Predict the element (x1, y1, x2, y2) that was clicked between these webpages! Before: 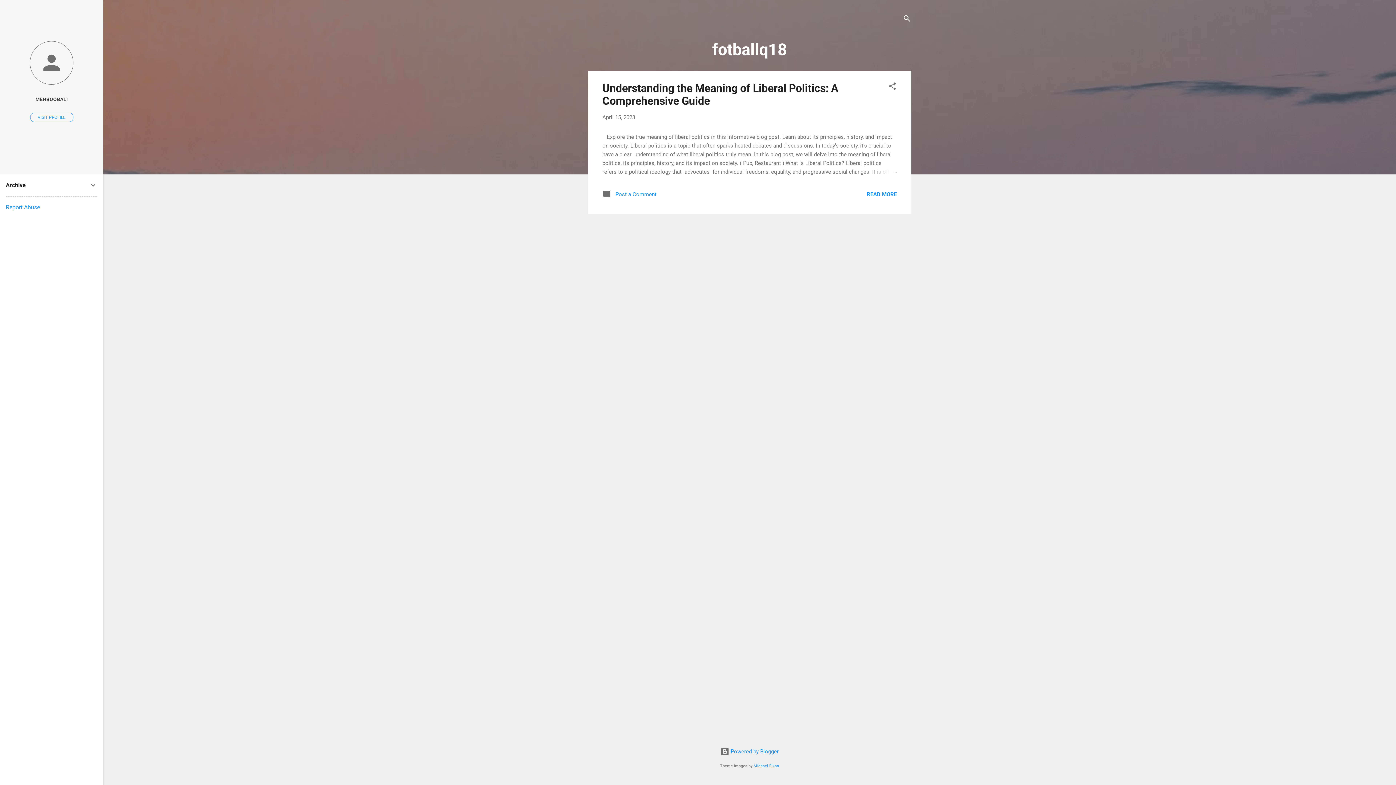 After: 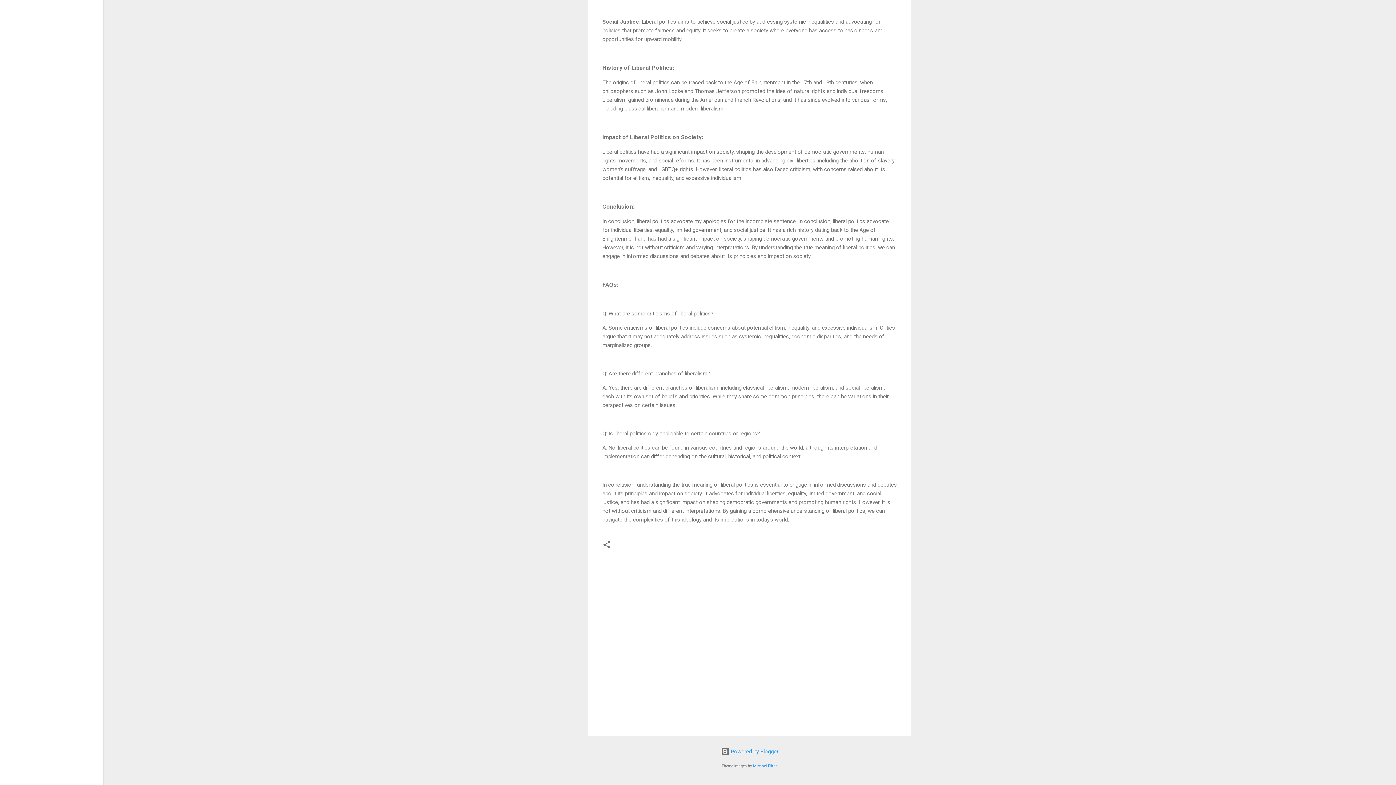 Action: bbox: (602, 193, 656, 200) label:  Post a Comment